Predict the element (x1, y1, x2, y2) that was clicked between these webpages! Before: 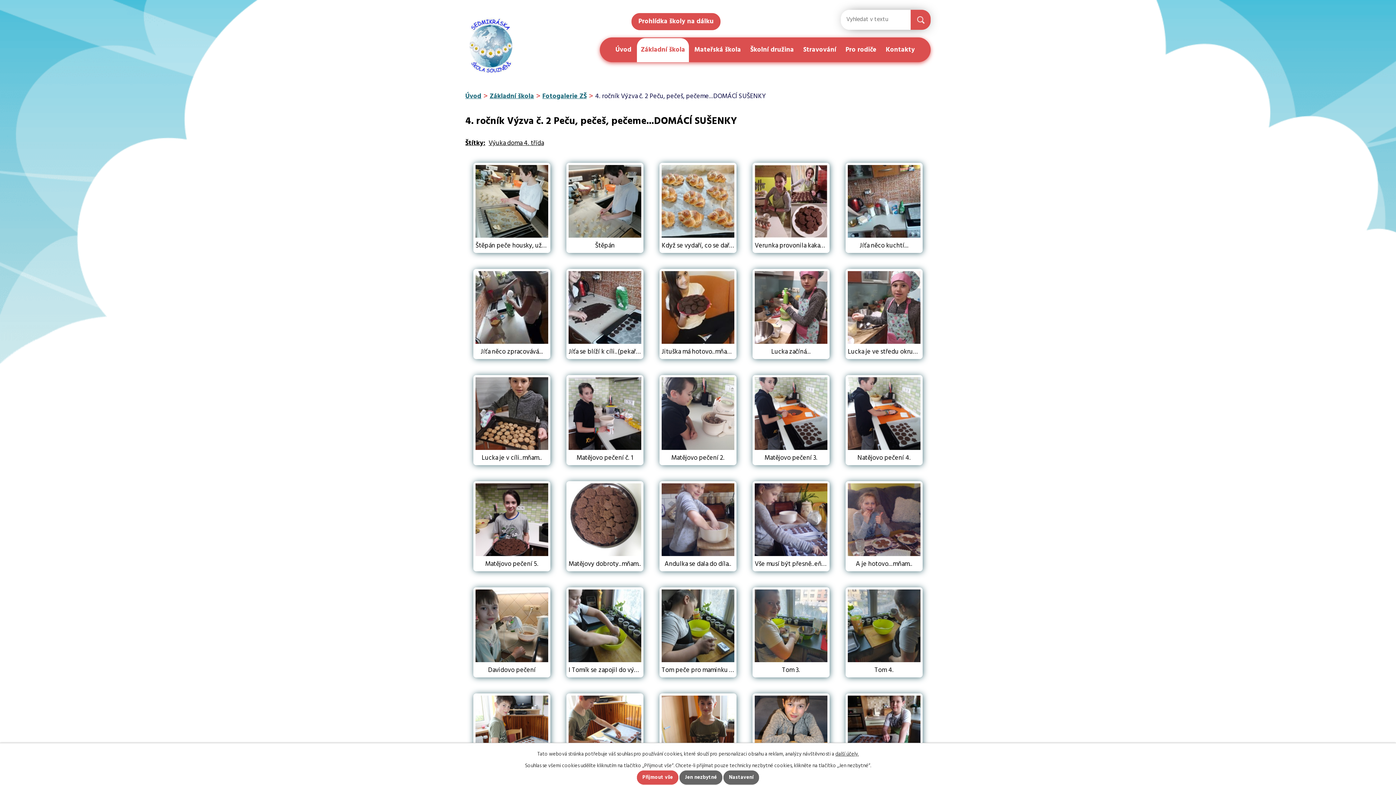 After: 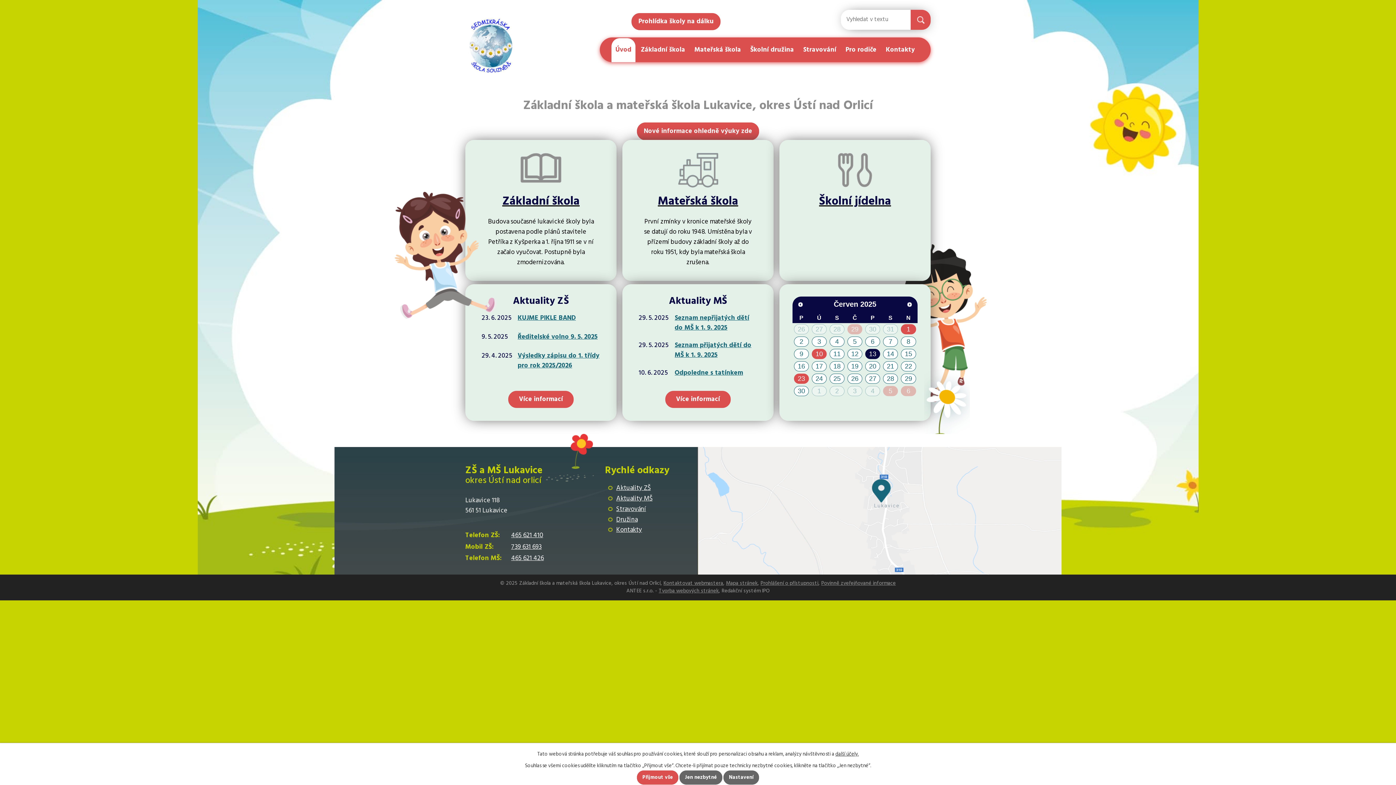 Action: label: Úvod bbox: (465, 91, 483, 101)